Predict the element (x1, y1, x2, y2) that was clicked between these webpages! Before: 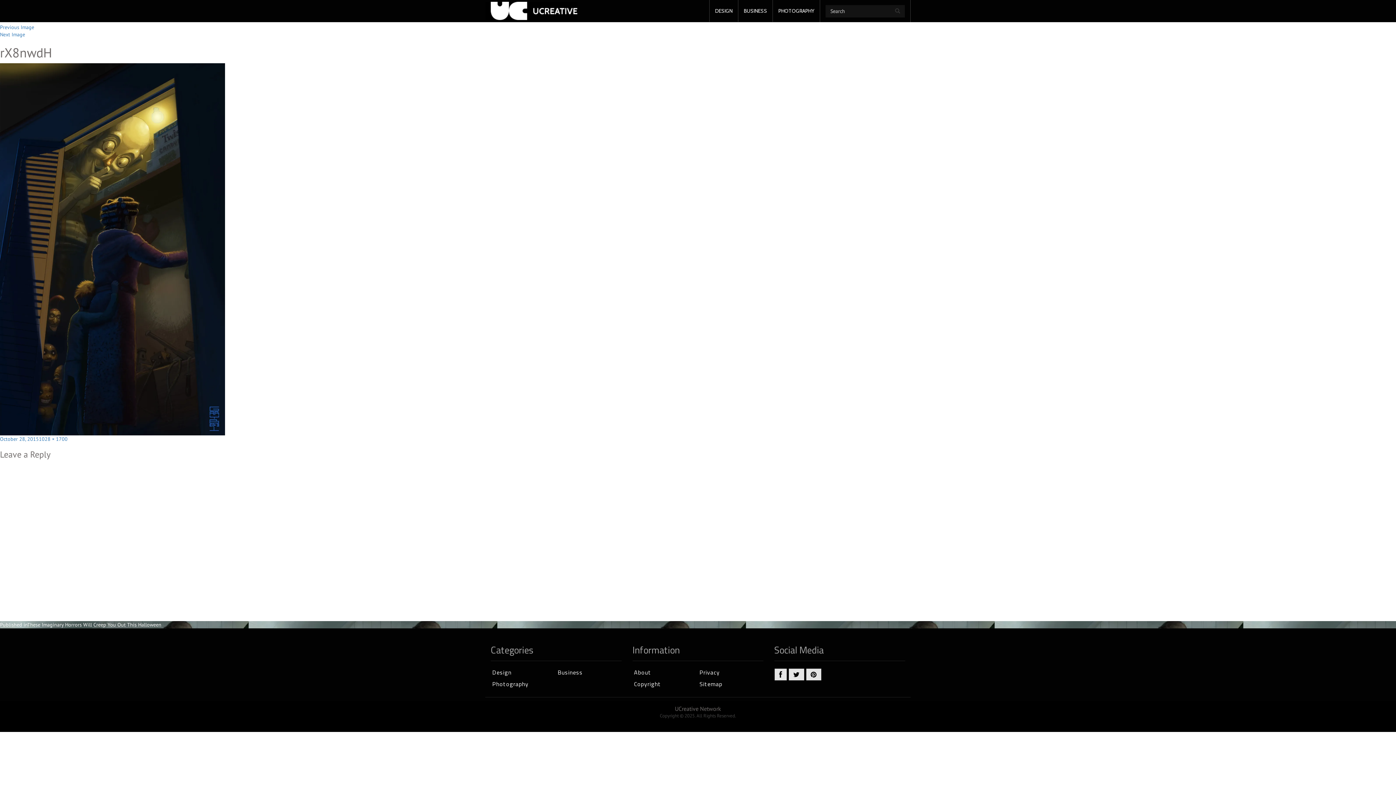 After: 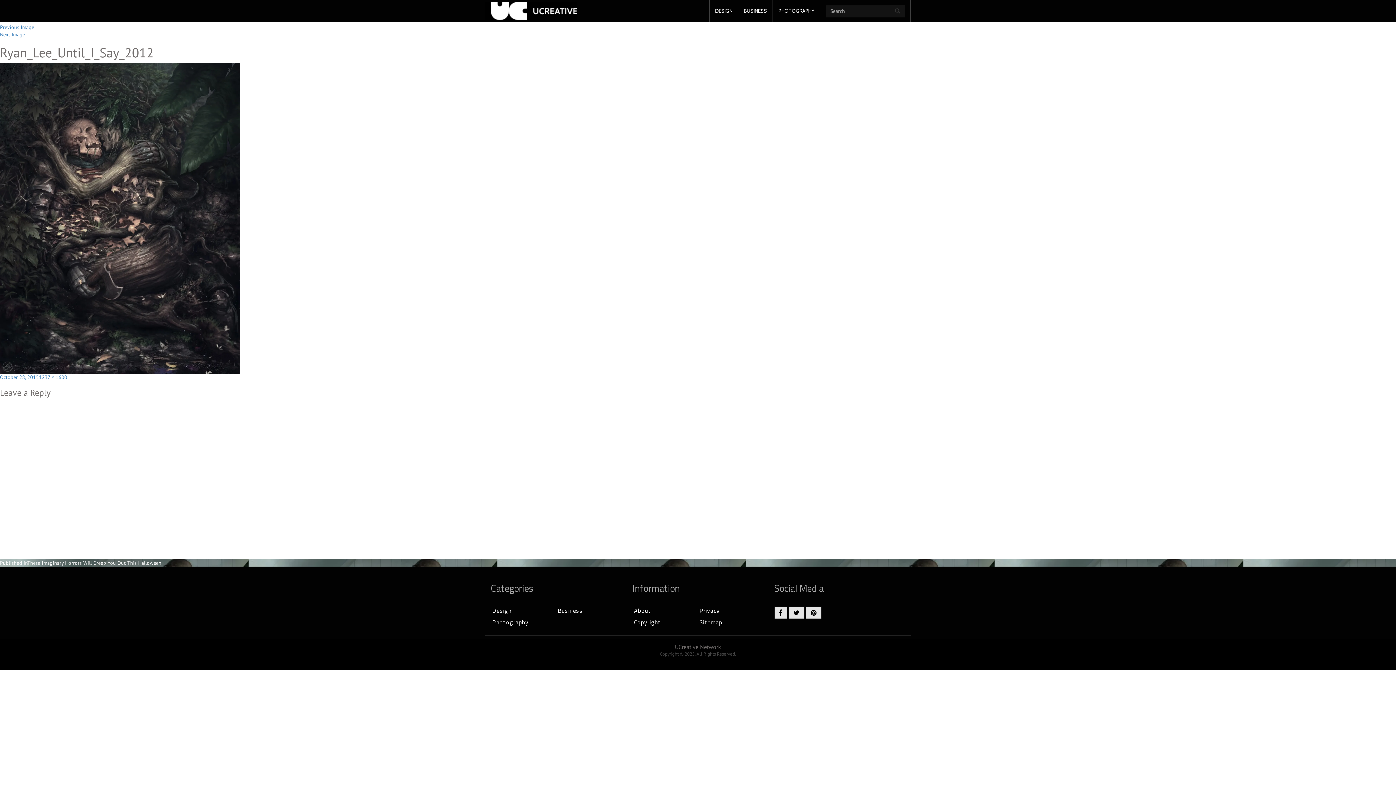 Action: label: Next Image bbox: (0, 31, 25, 37)